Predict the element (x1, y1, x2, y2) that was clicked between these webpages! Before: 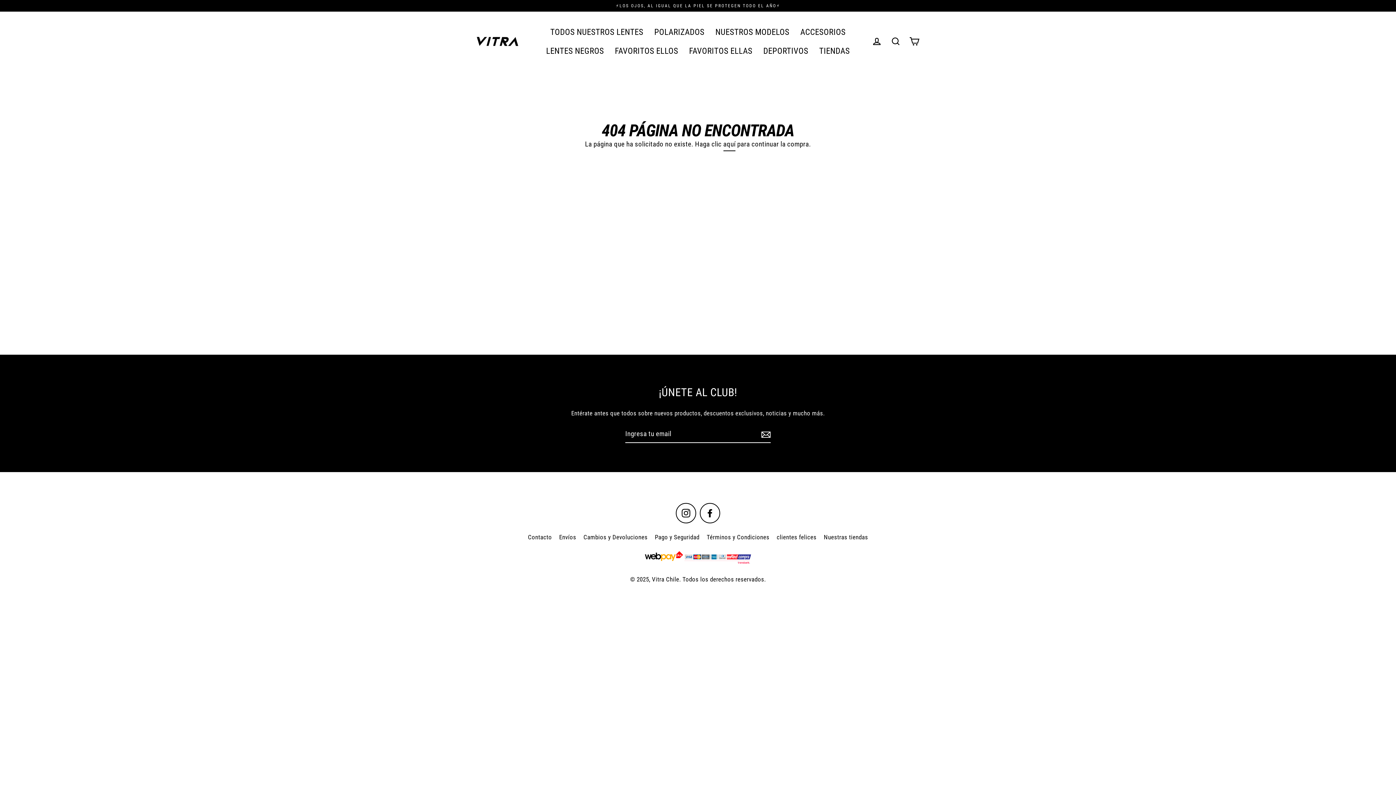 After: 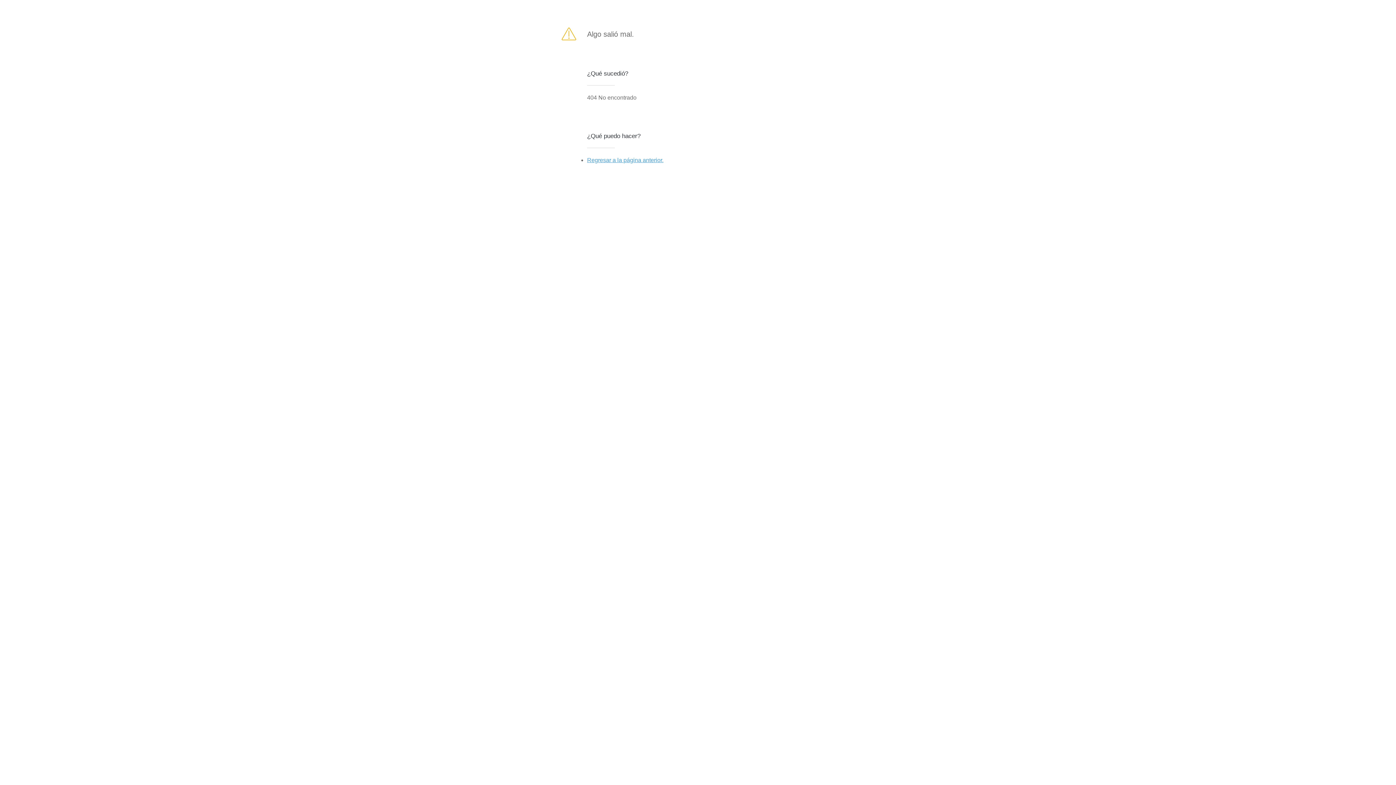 Action: bbox: (759, 425, 770, 443)